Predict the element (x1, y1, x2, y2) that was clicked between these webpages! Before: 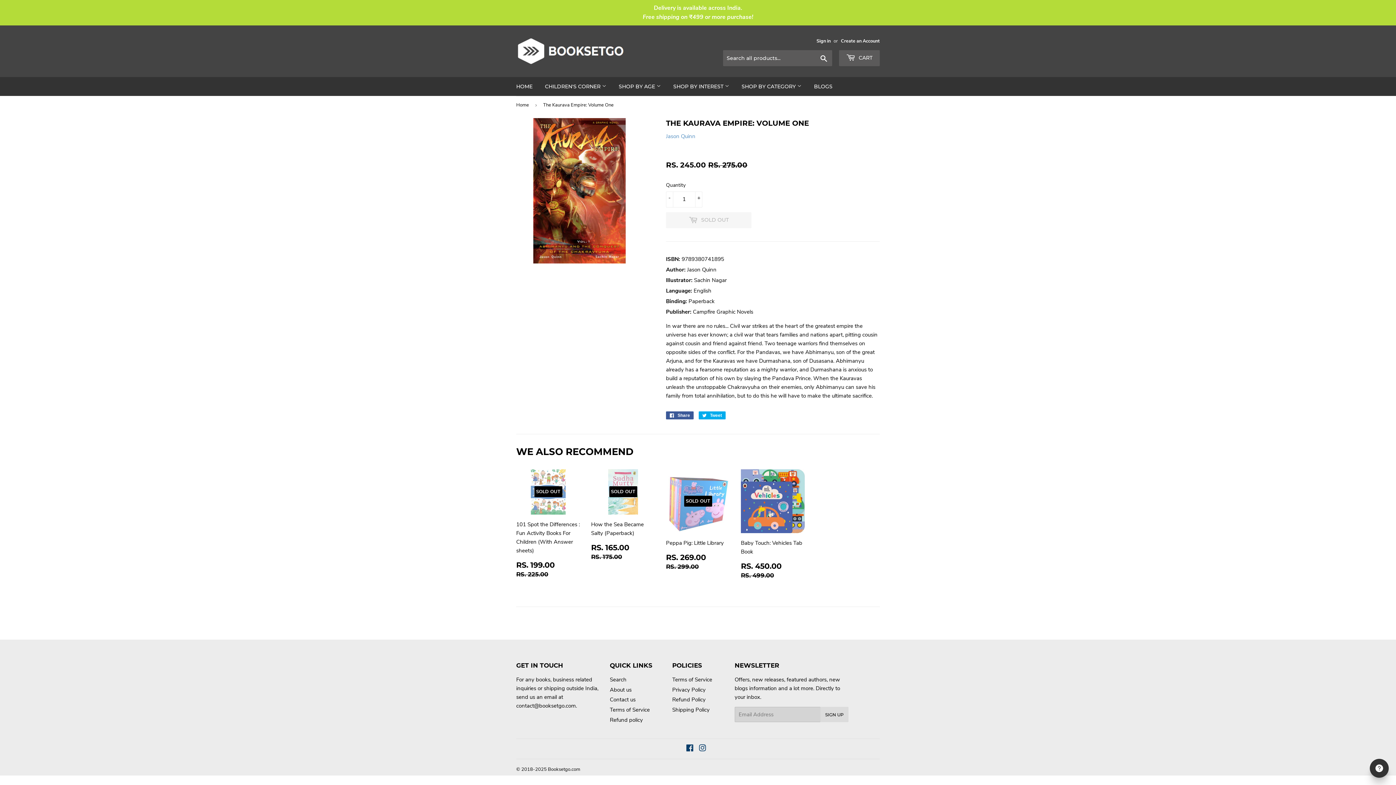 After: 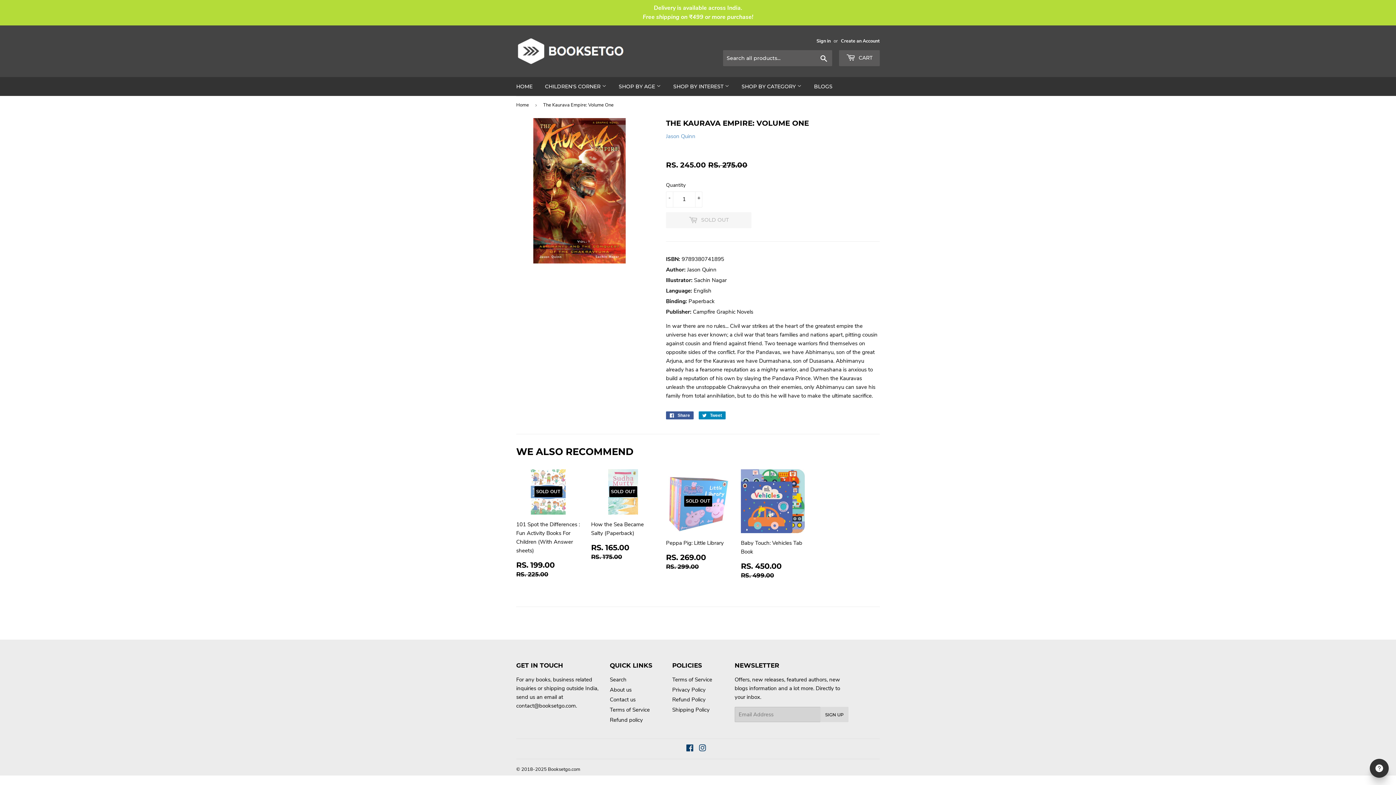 Action: label:  Tweet
Tweet on Twitter bbox: (698, 411, 725, 419)